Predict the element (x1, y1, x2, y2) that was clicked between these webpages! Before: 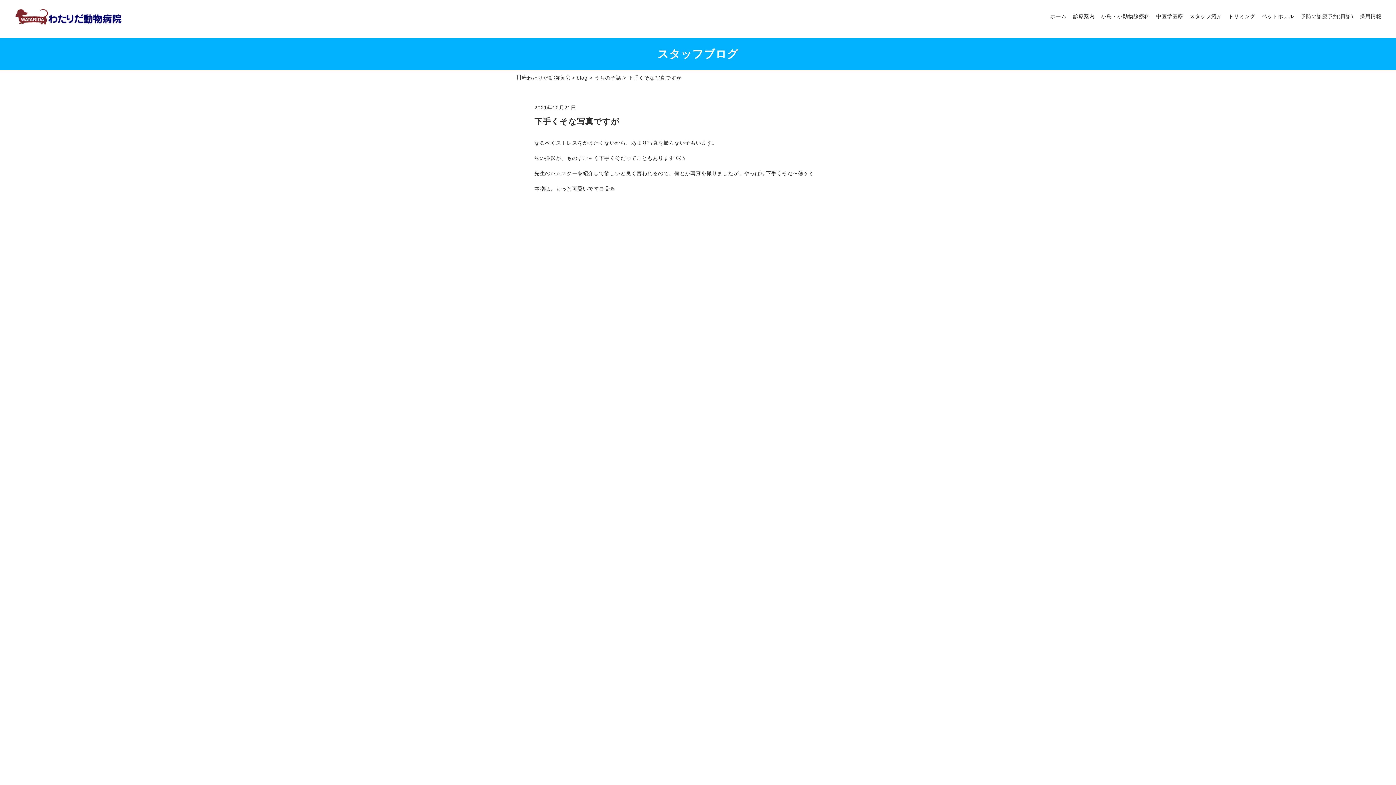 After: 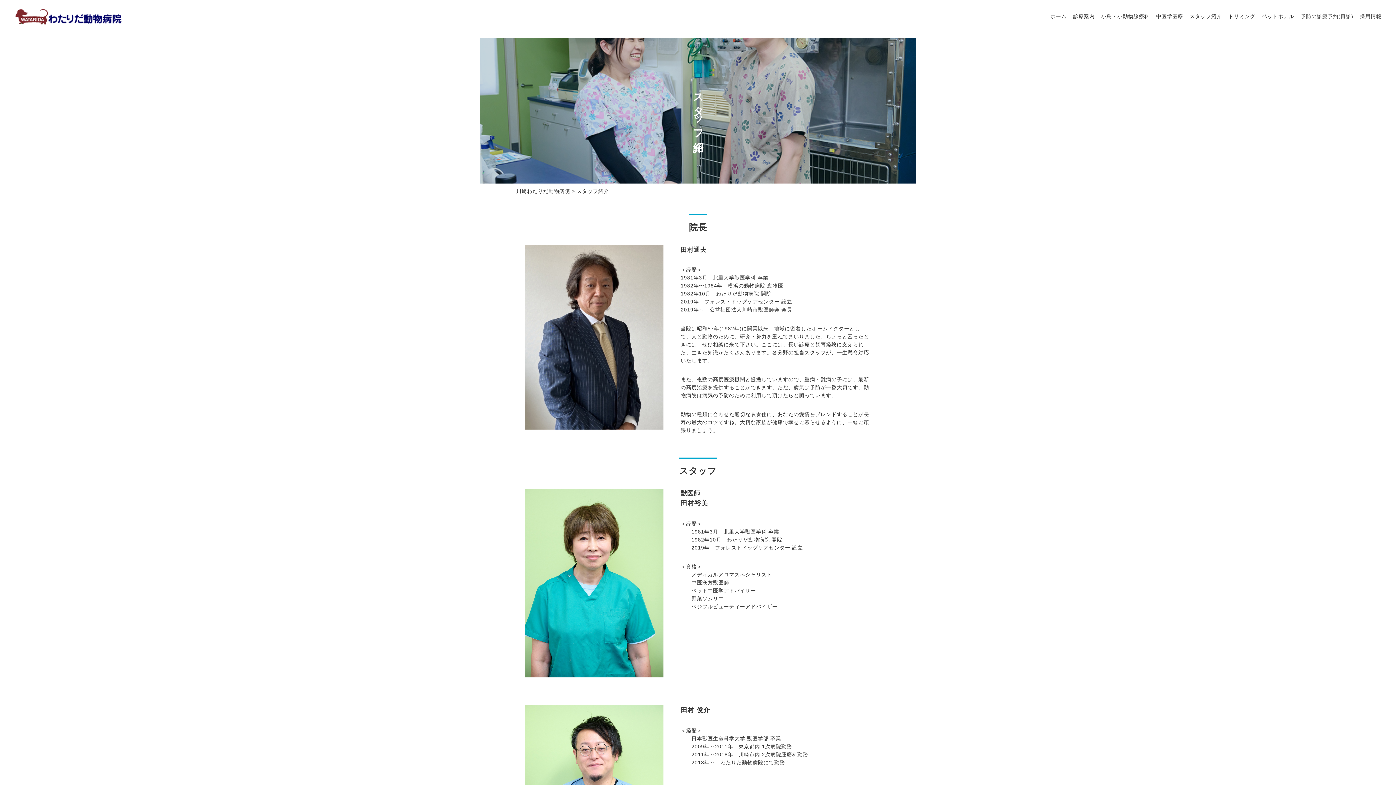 Action: bbox: (1183, 0, 1222, 32) label: スタッフ紹介